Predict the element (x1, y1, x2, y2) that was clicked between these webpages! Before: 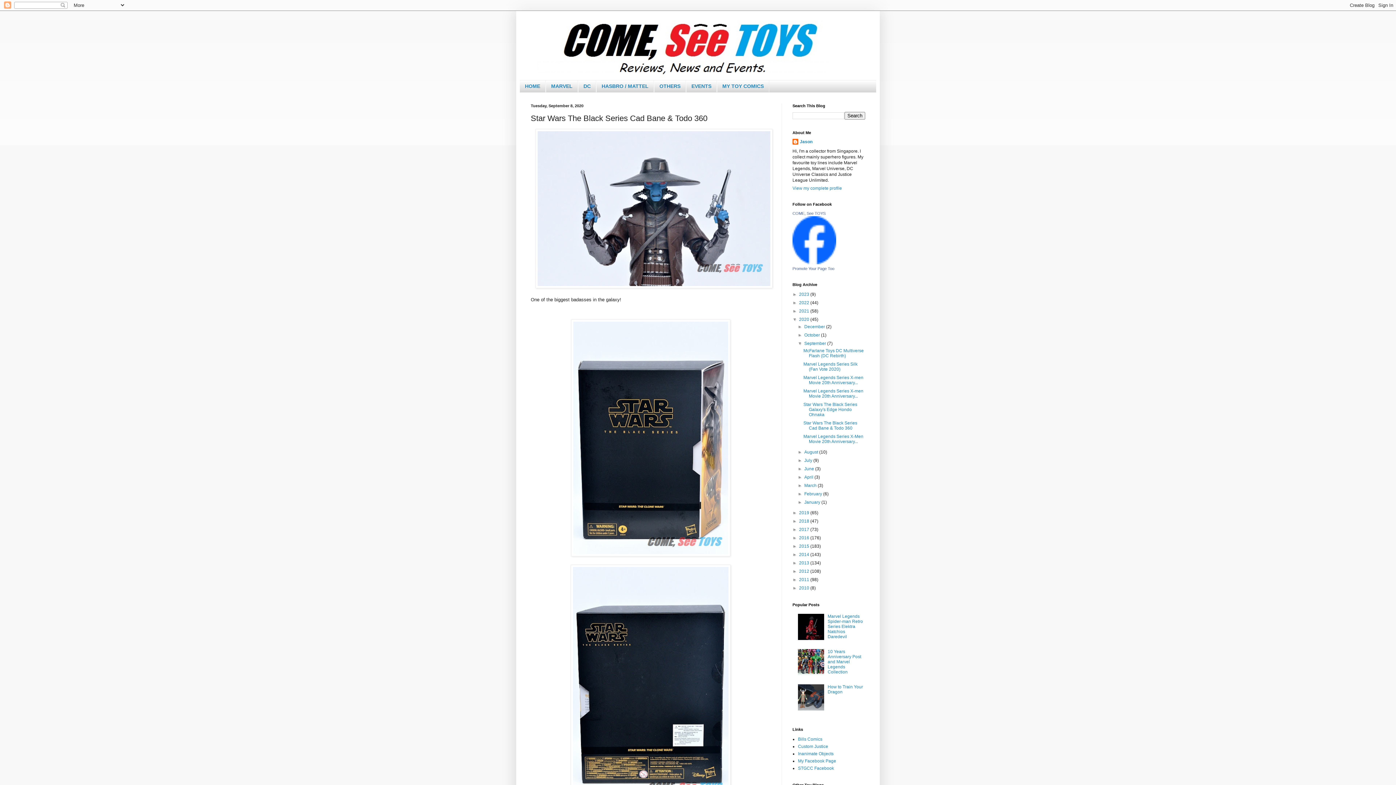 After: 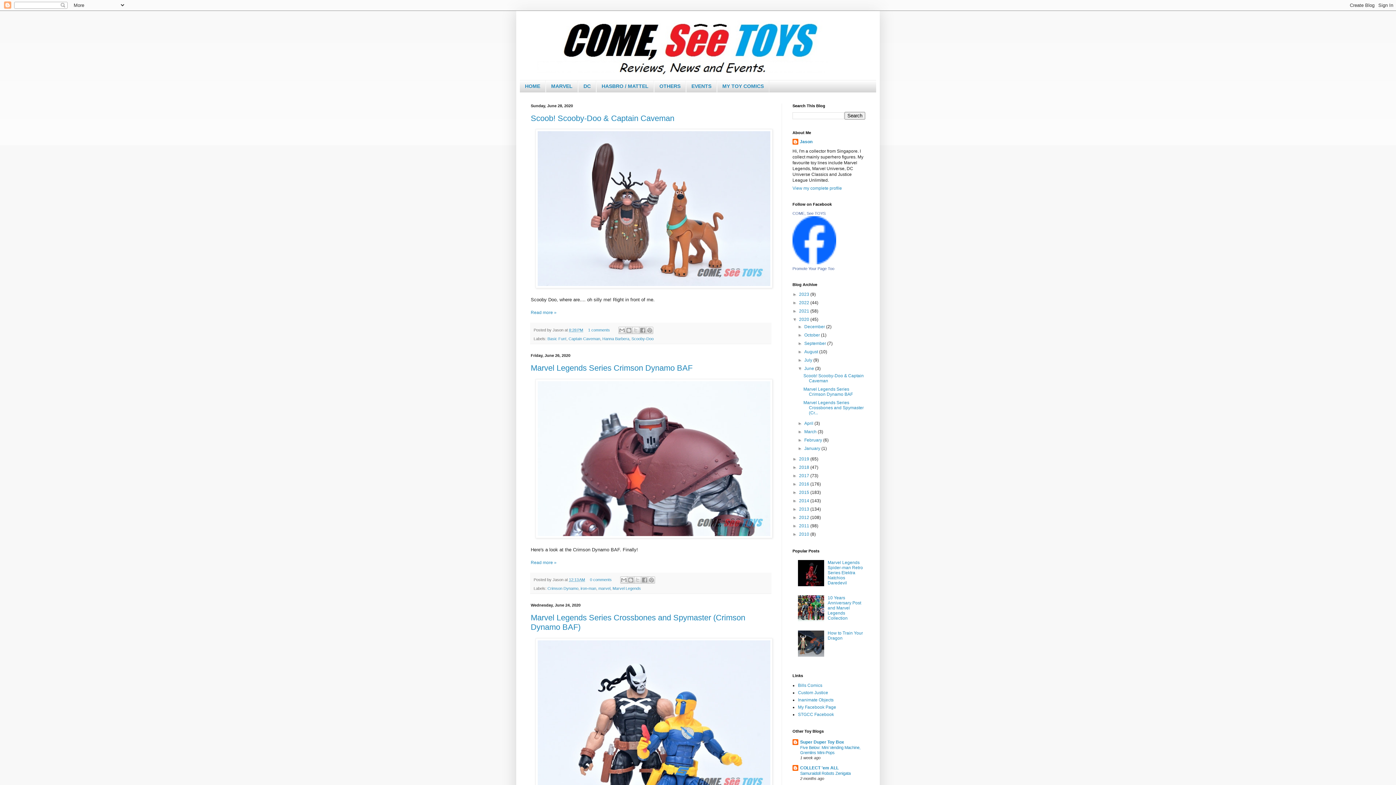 Action: bbox: (804, 466, 815, 471) label: June 